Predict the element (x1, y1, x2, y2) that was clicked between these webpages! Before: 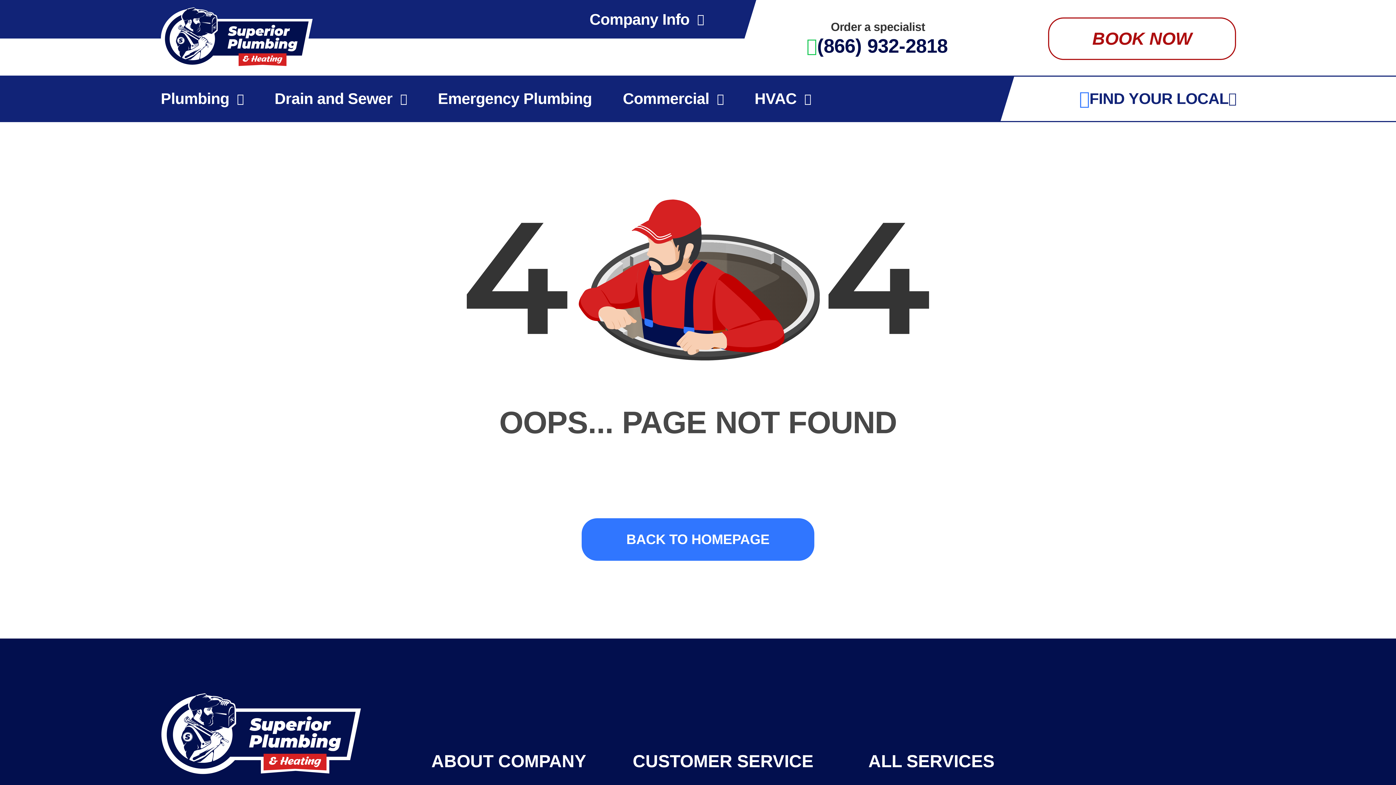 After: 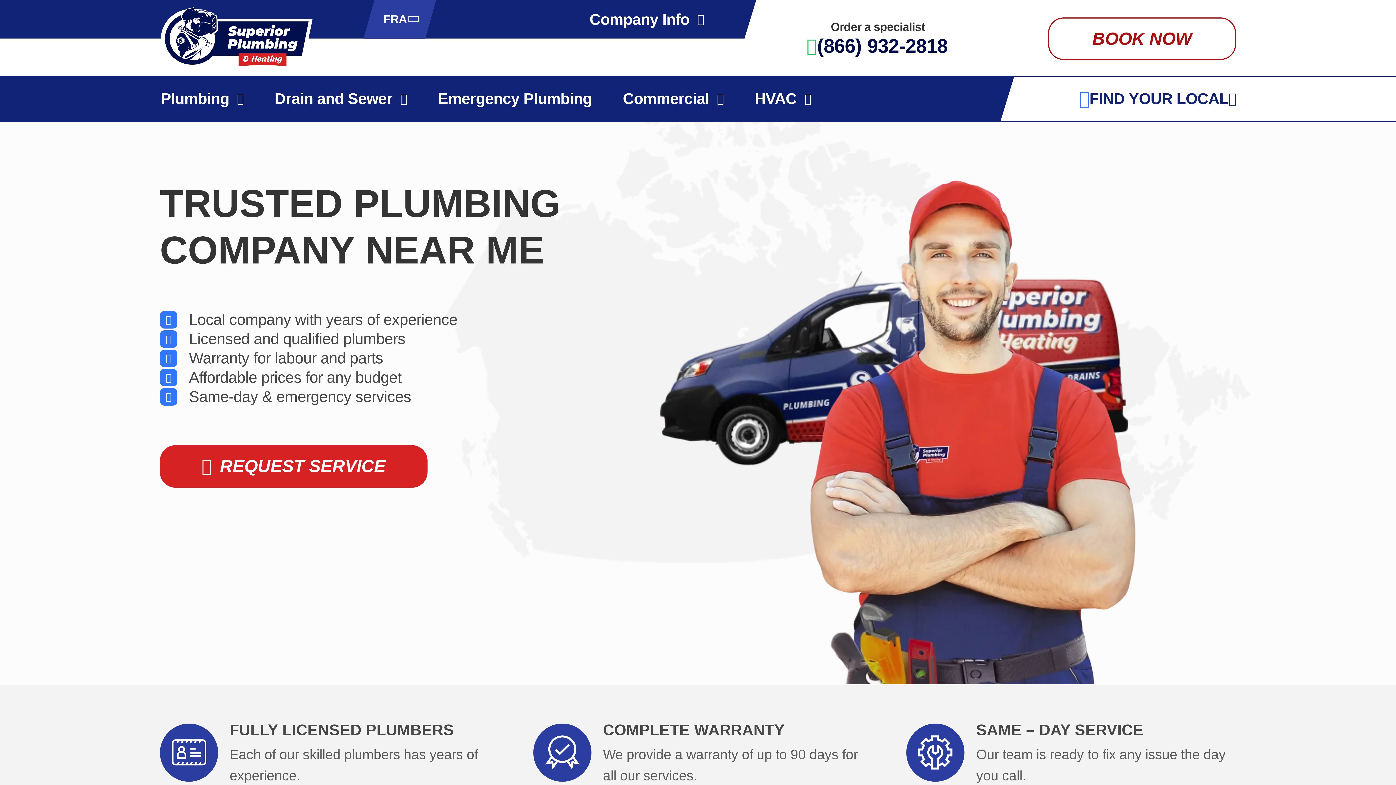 Action: bbox: (159, 693, 361, 774)